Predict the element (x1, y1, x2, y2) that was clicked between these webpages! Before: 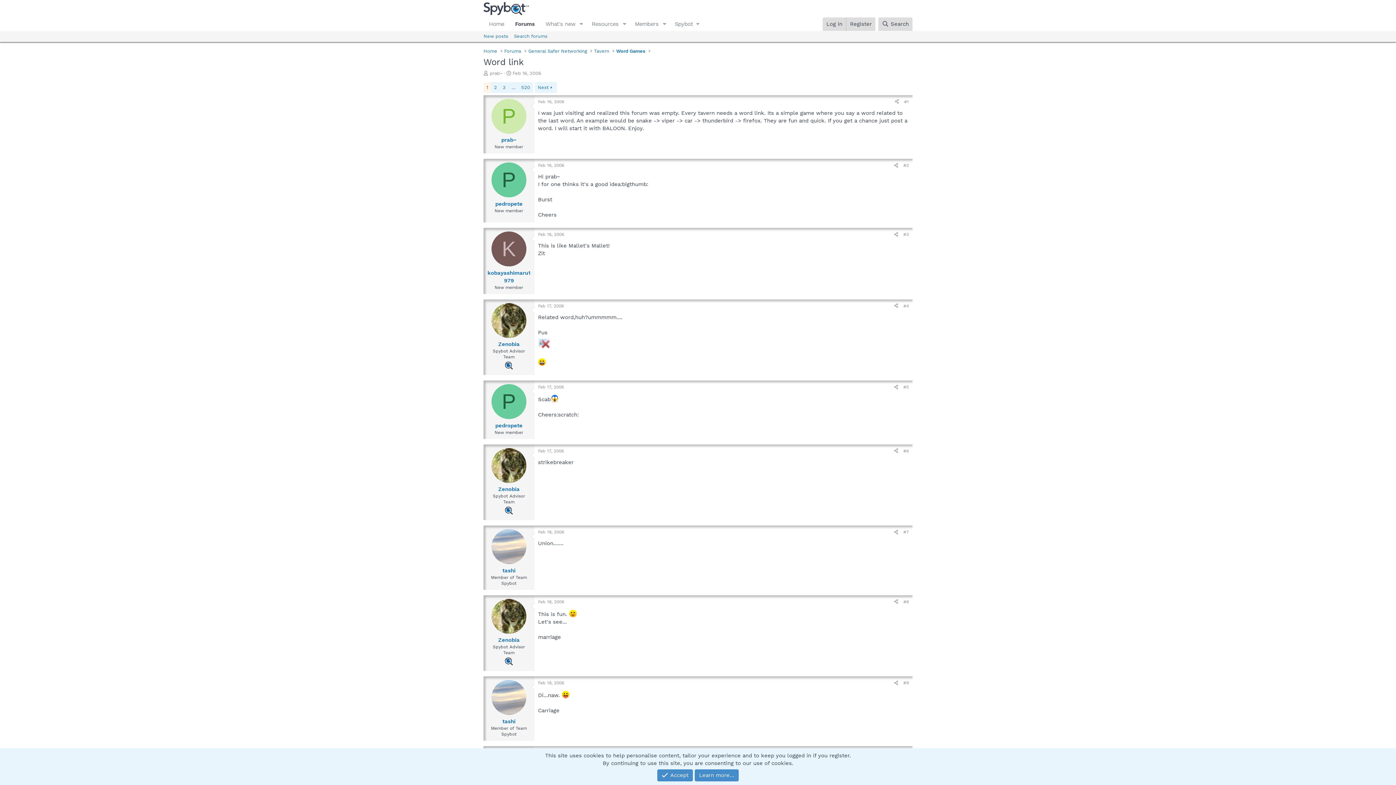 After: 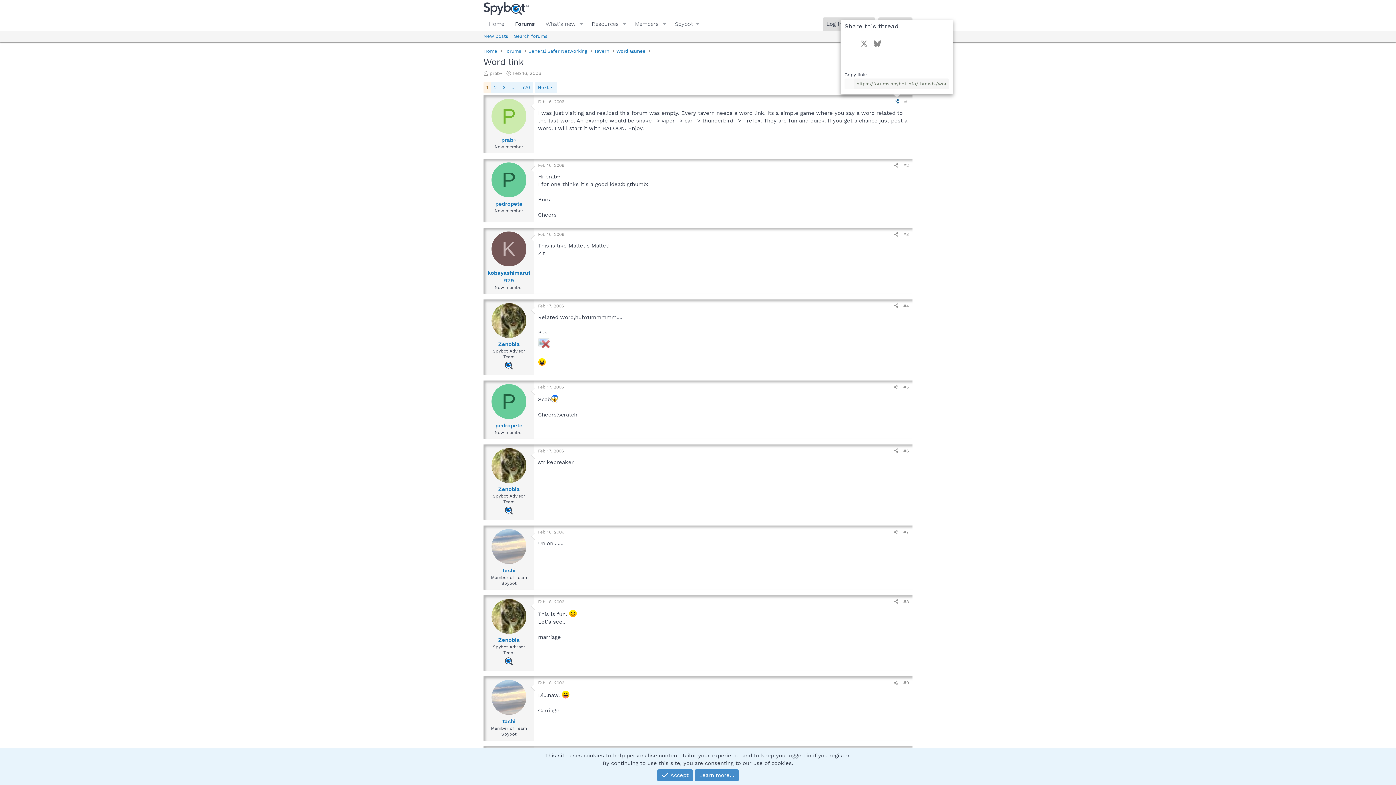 Action: bbox: (892, 97, 901, 105) label: Share